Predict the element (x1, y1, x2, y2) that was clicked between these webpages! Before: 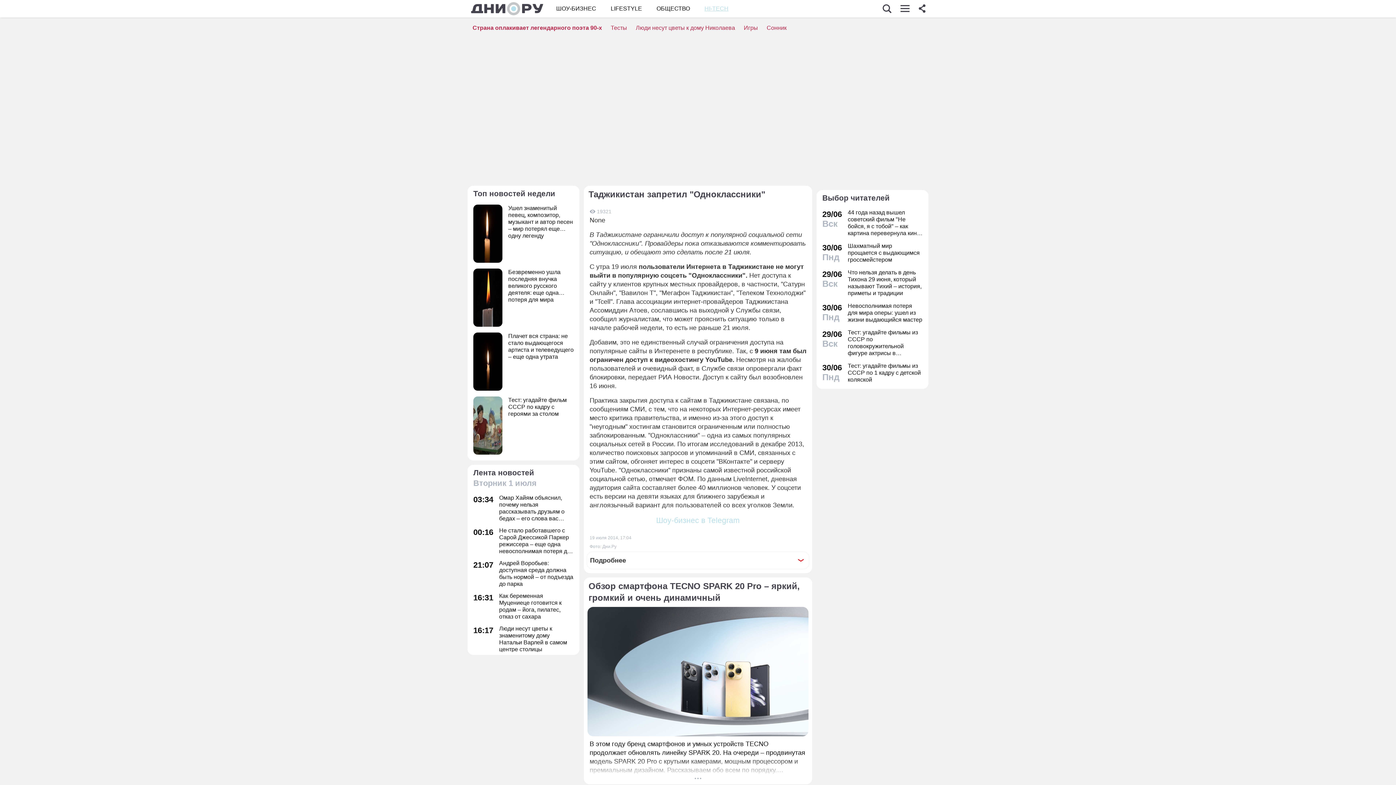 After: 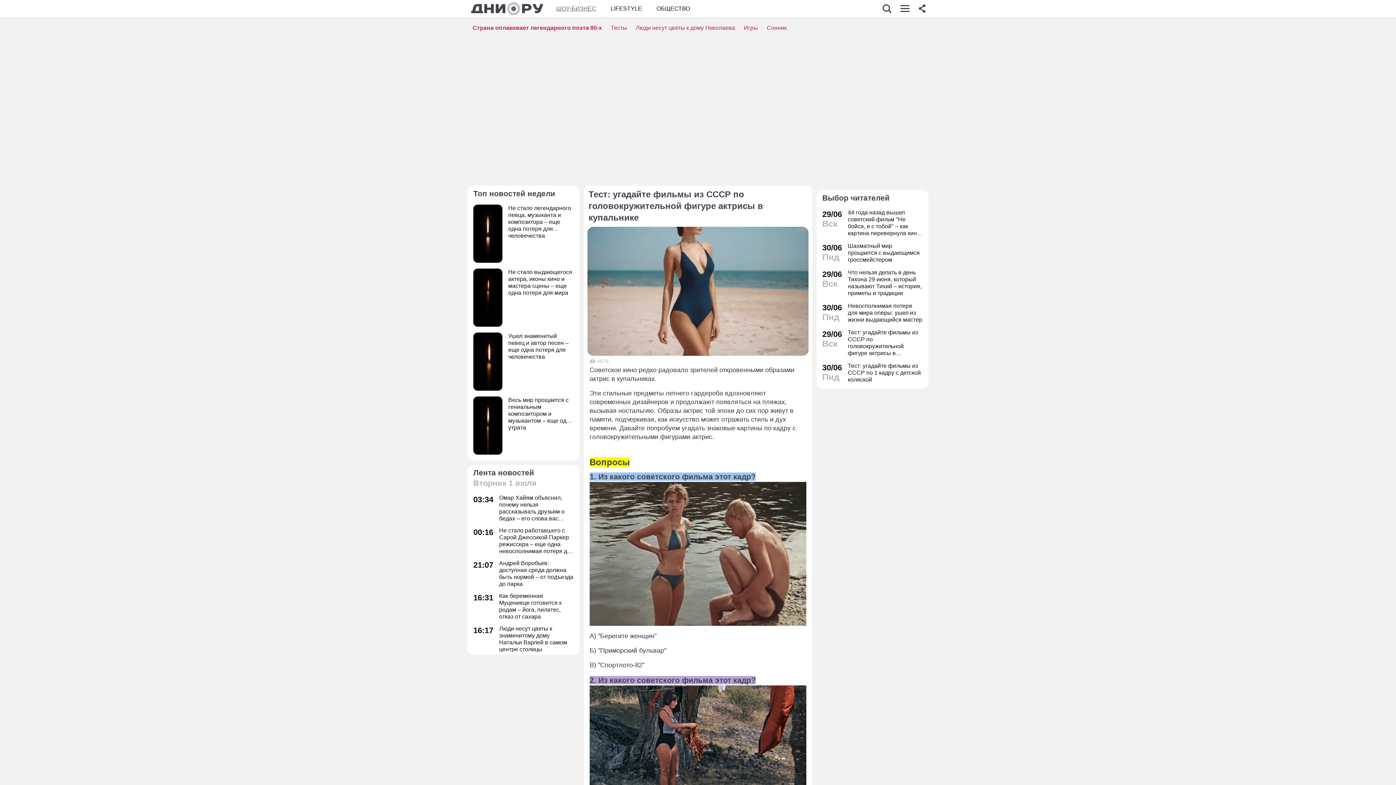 Action: label: 29/06
Вск
Тест: угадайте фильмы из СССР по головокружительной фигуре актрисы в купальнике bbox: (822, 329, 922, 356)